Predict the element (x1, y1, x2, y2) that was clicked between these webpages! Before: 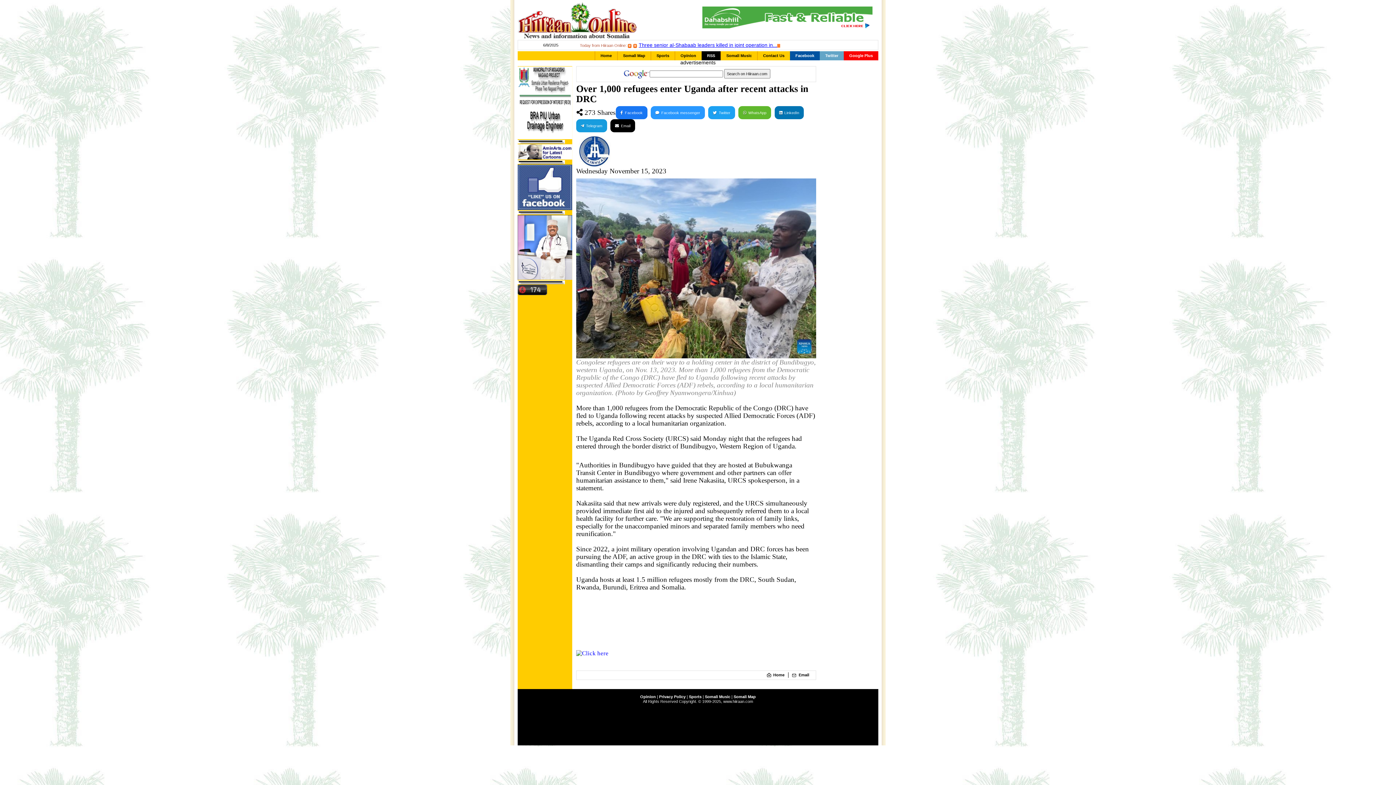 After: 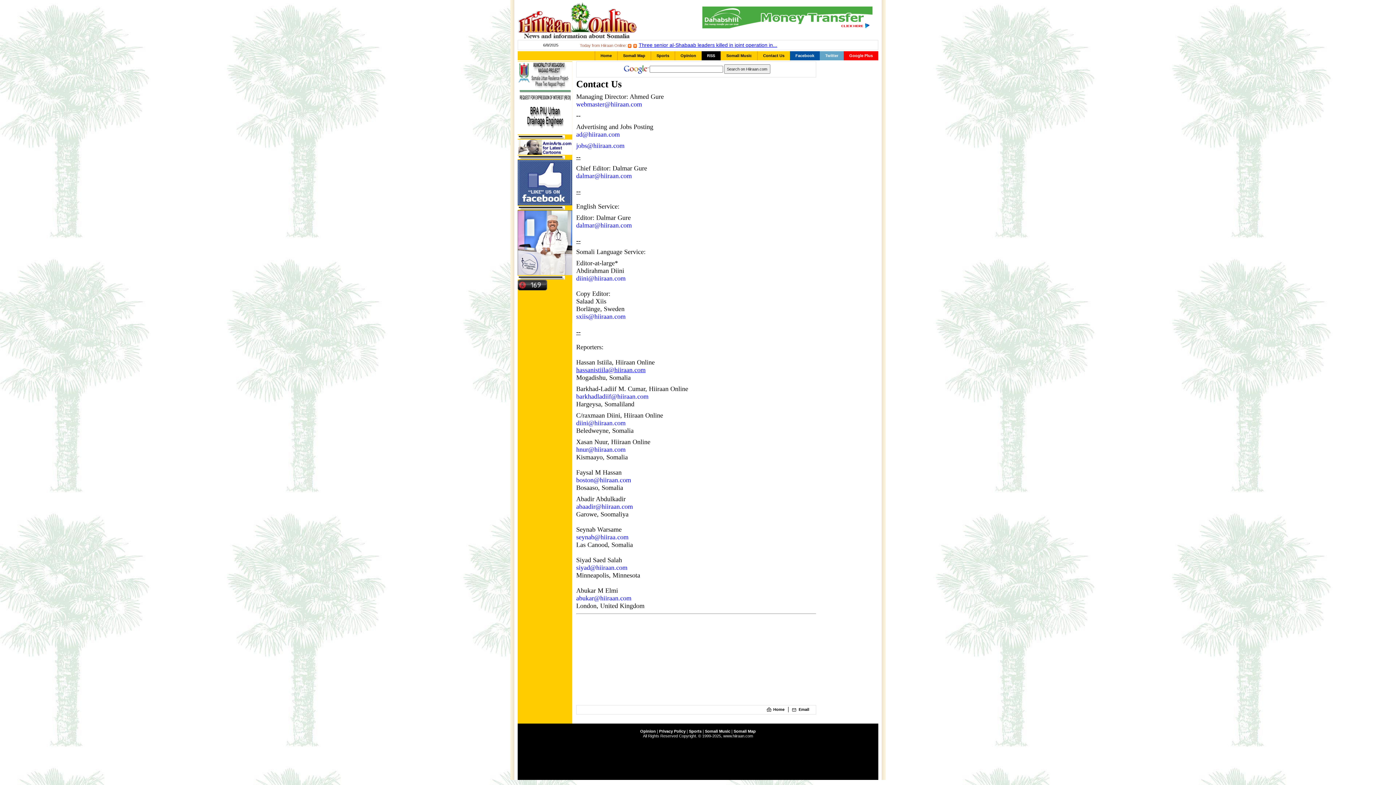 Action: label: Contact Us bbox: (757, 51, 790, 60)